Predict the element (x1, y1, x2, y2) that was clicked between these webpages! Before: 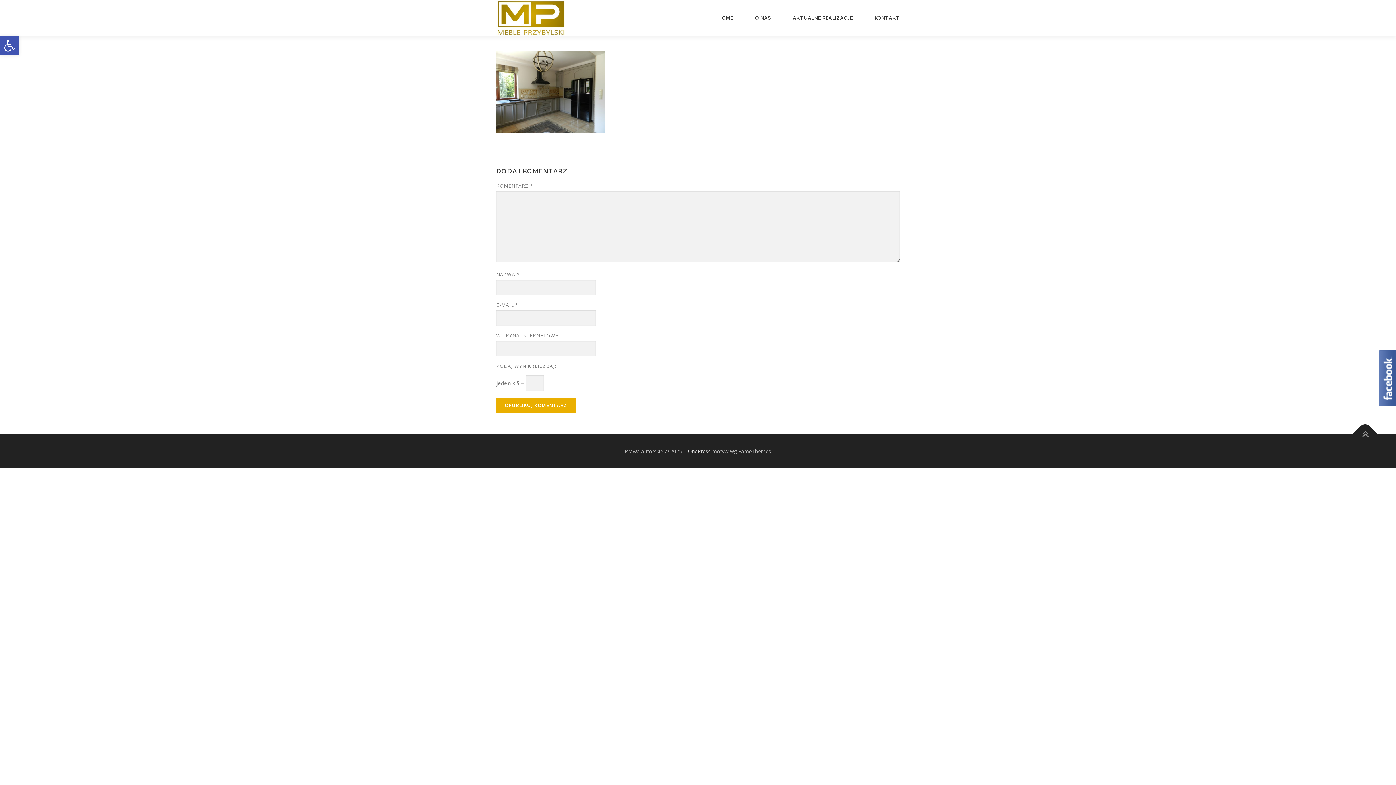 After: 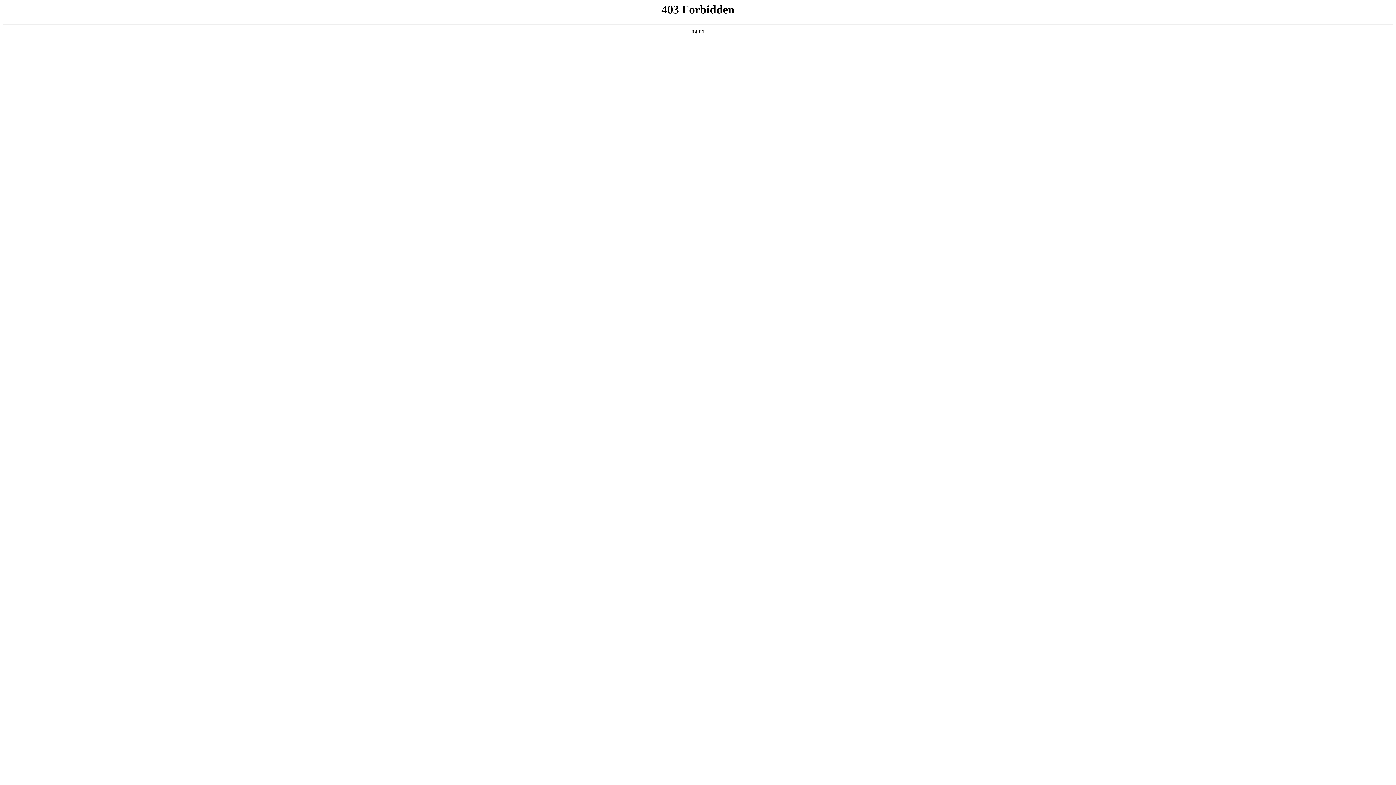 Action: label: OnePress bbox: (688, 447, 710, 454)